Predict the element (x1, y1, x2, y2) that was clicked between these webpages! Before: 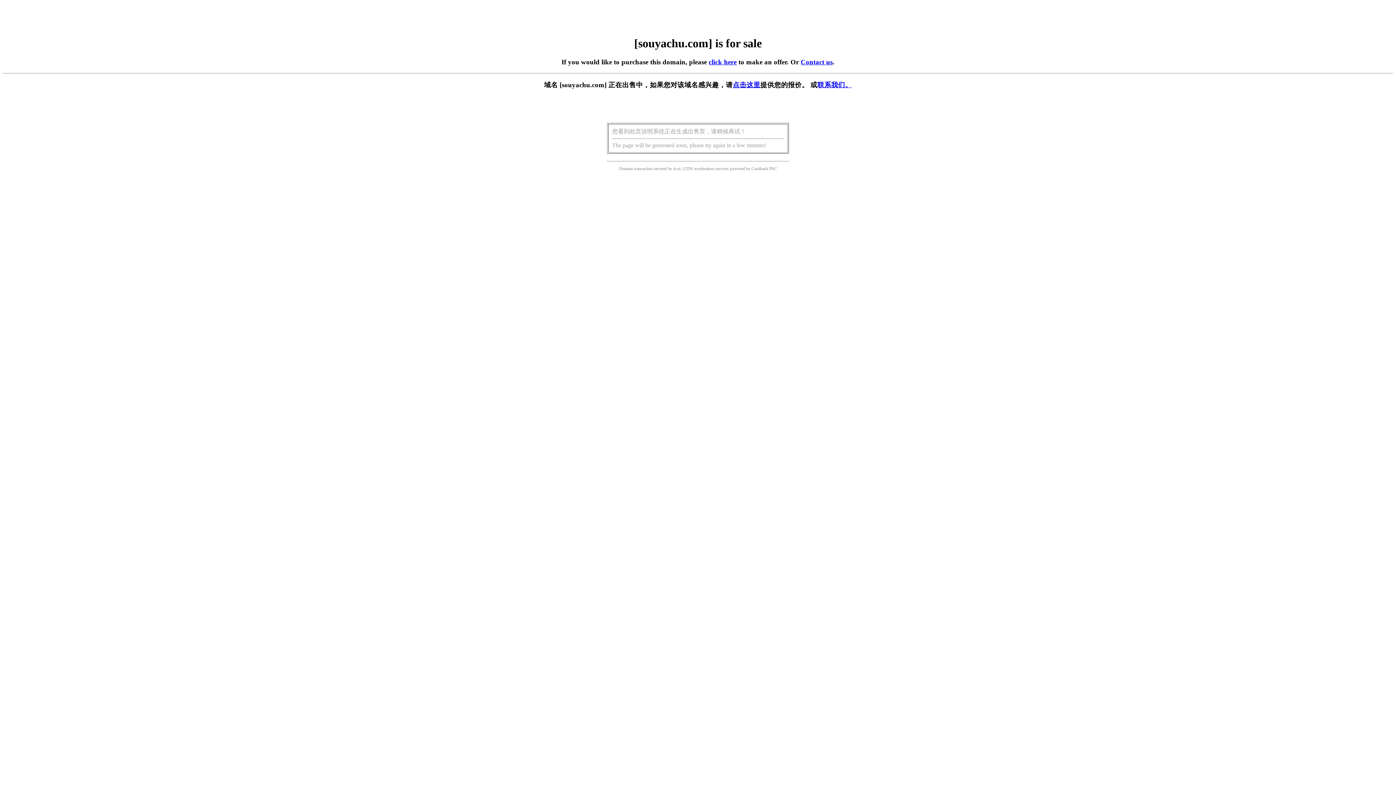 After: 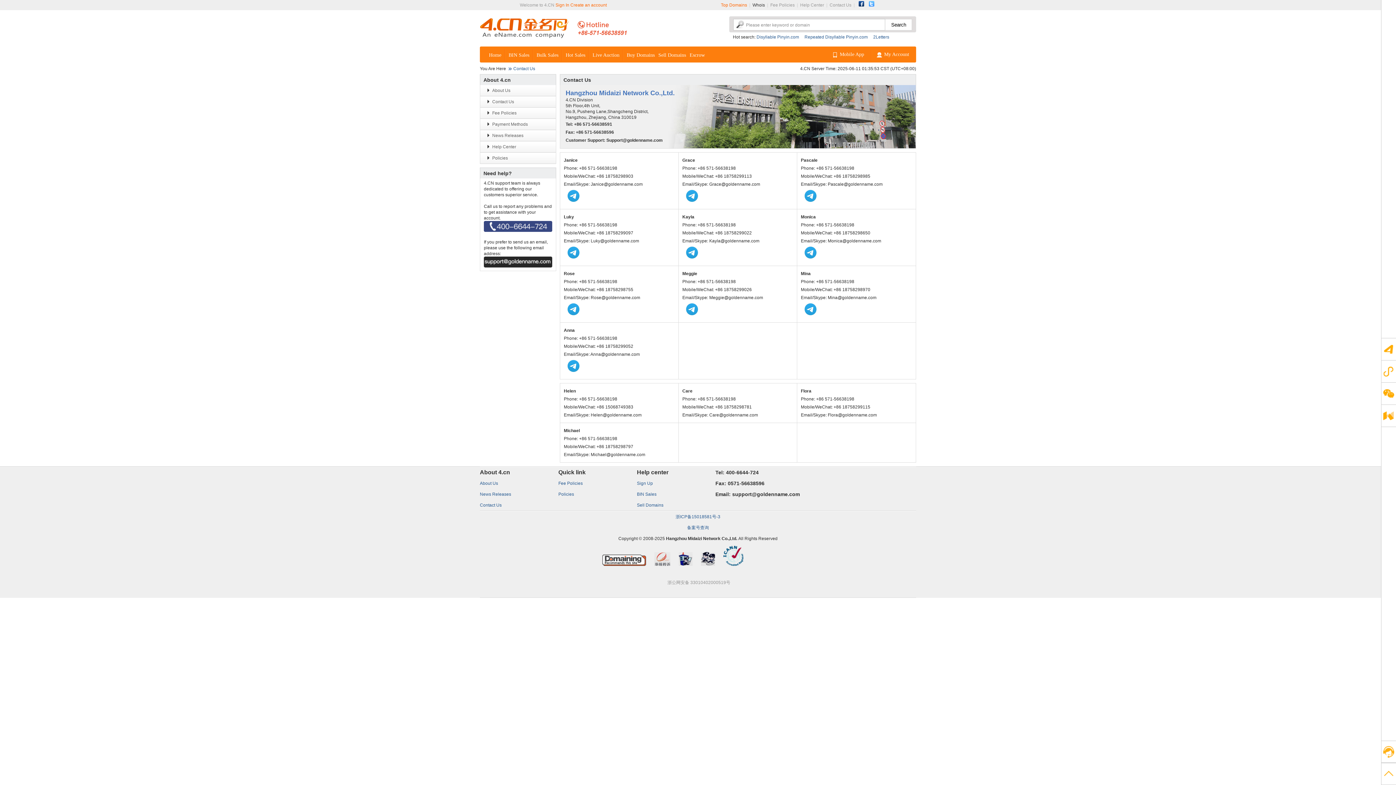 Action: bbox: (817, 81, 852, 88) label: 联系我们。